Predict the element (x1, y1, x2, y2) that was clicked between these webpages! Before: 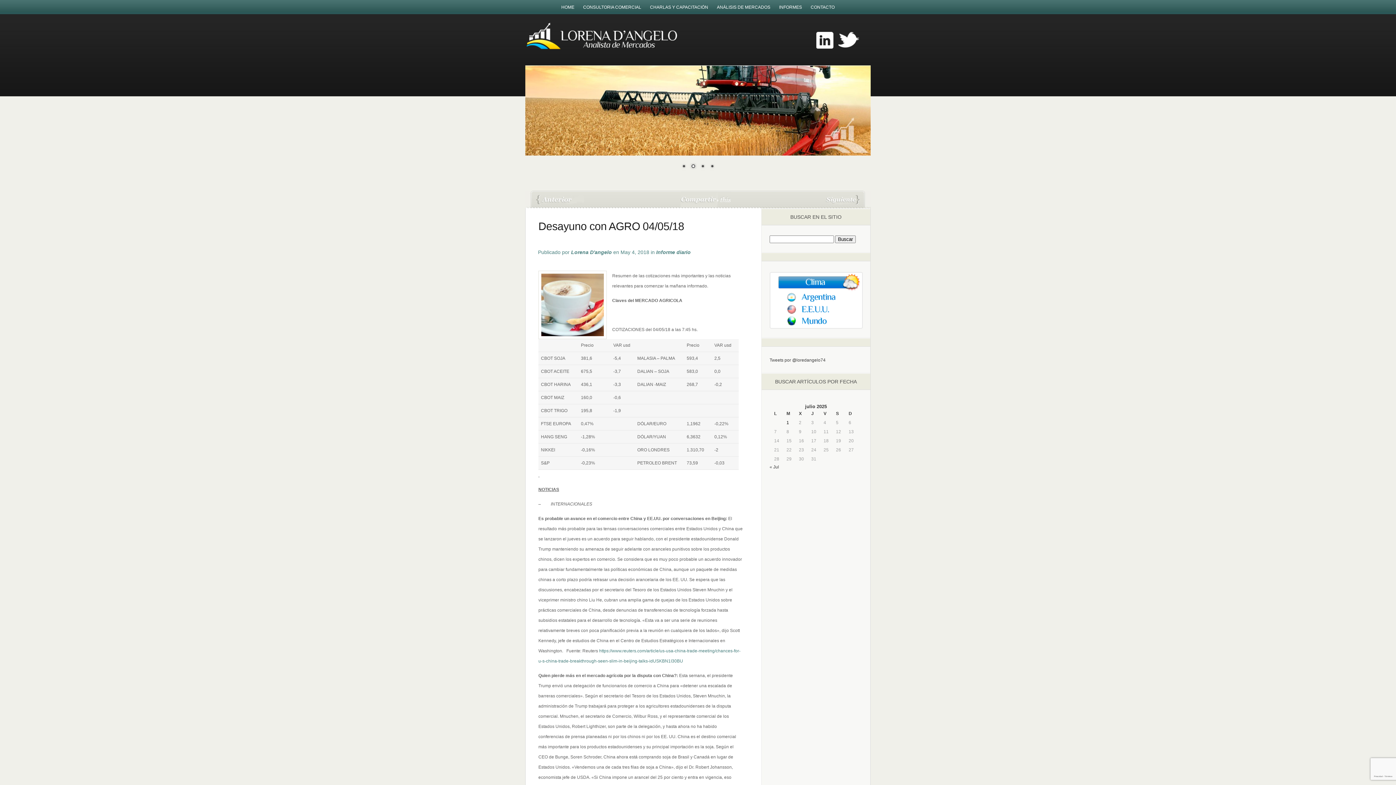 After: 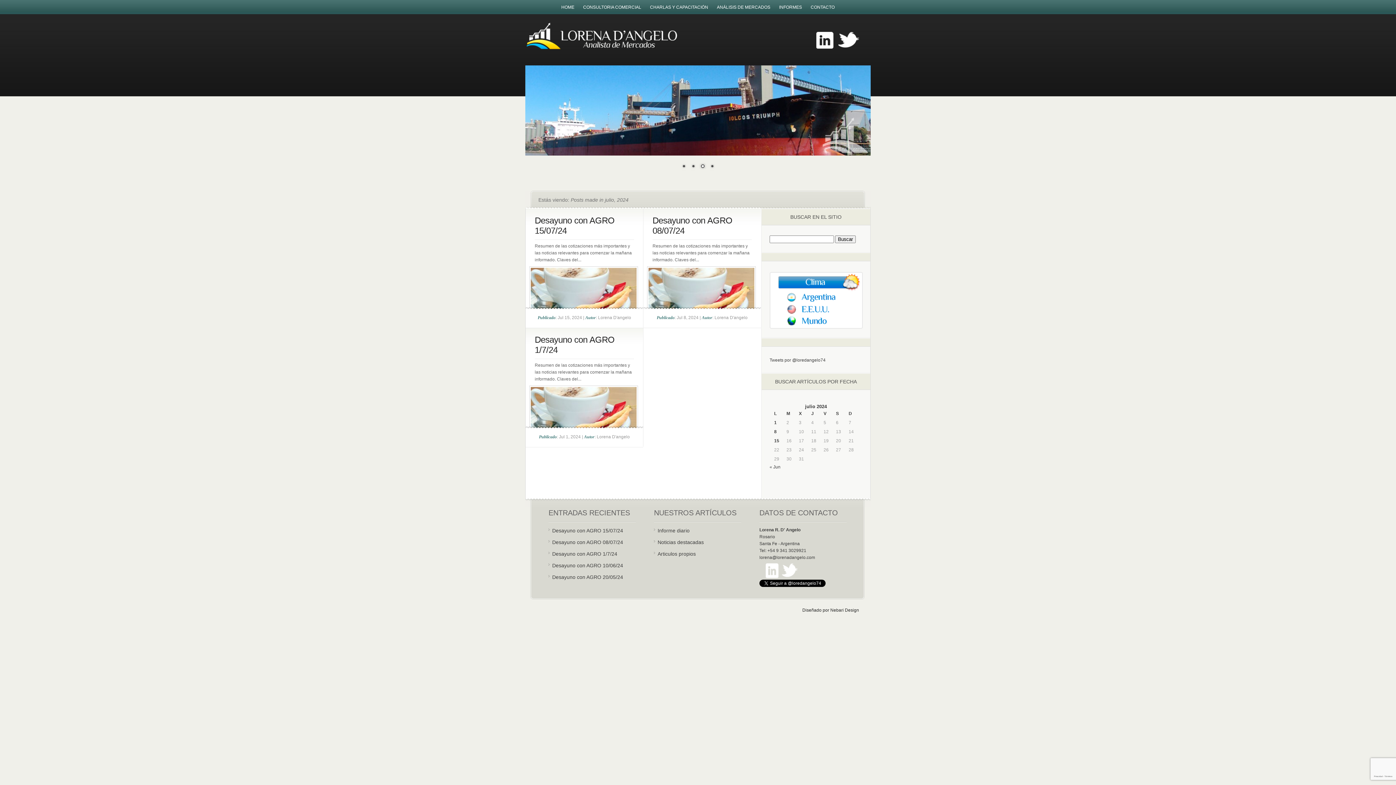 Action: label: « Jul bbox: (769, 464, 779, 469)